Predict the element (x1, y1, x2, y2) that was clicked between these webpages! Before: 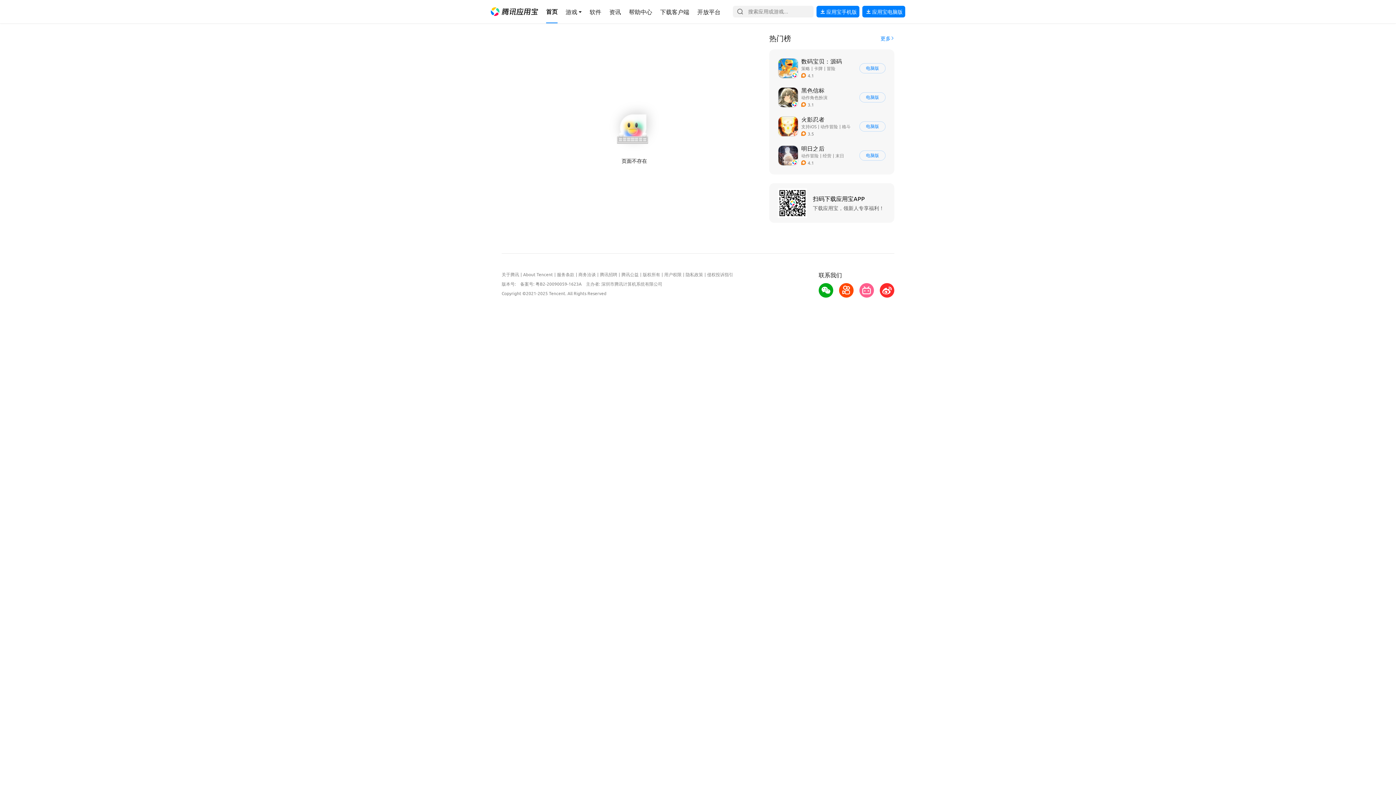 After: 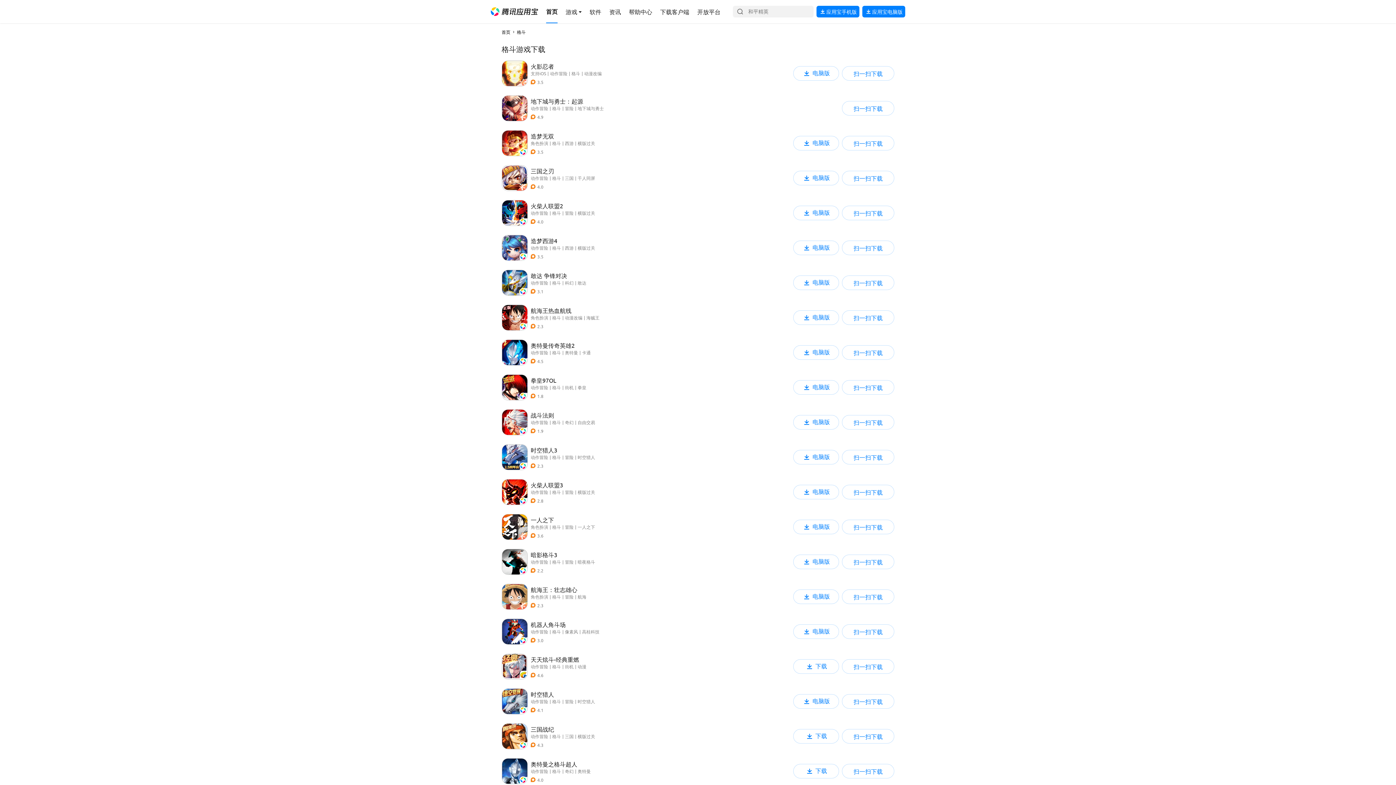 Action: bbox: (842, 123, 850, 129) label: 导航链接